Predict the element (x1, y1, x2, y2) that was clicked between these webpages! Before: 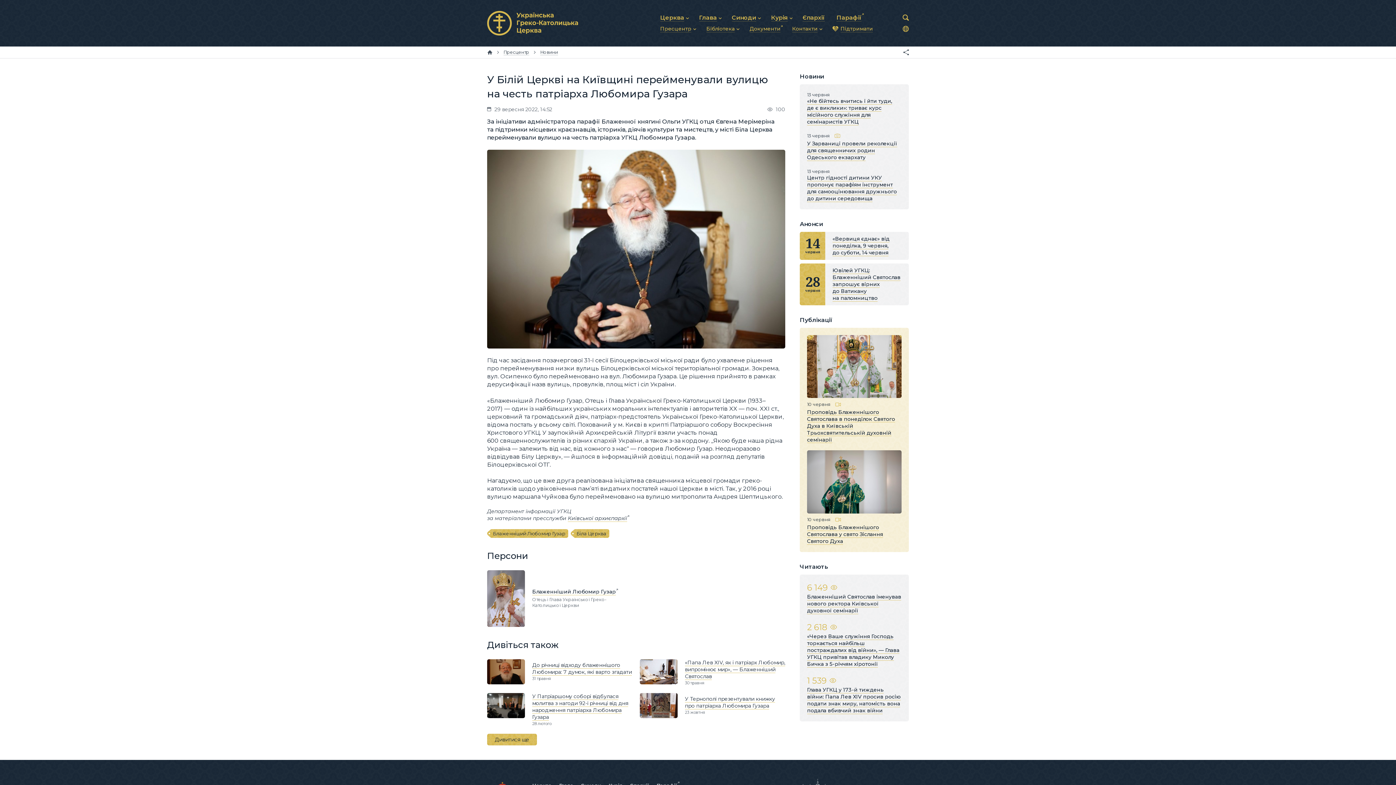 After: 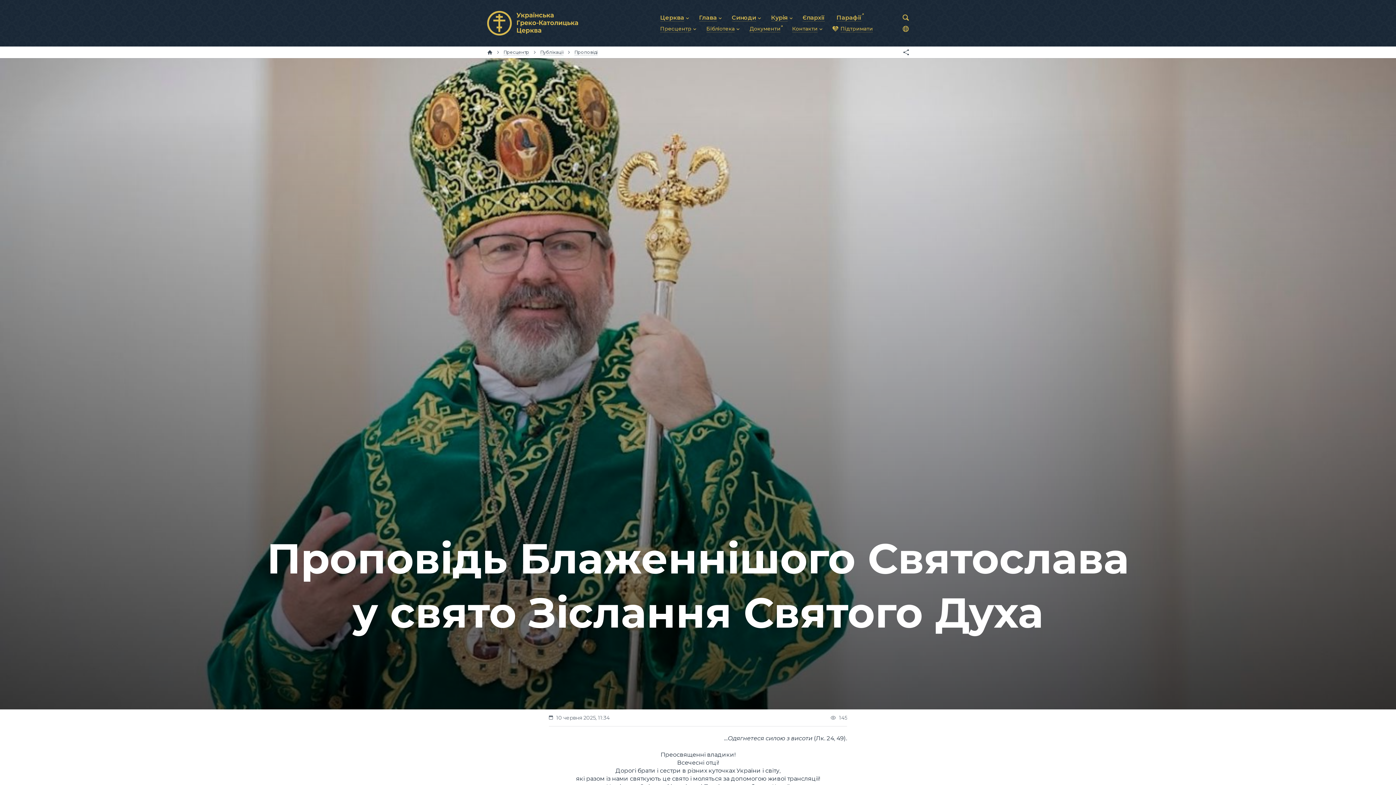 Action: label: Проповідь Блаженнішого Святослава у свято Зіслання Святого Духа bbox: (807, 523, 883, 544)